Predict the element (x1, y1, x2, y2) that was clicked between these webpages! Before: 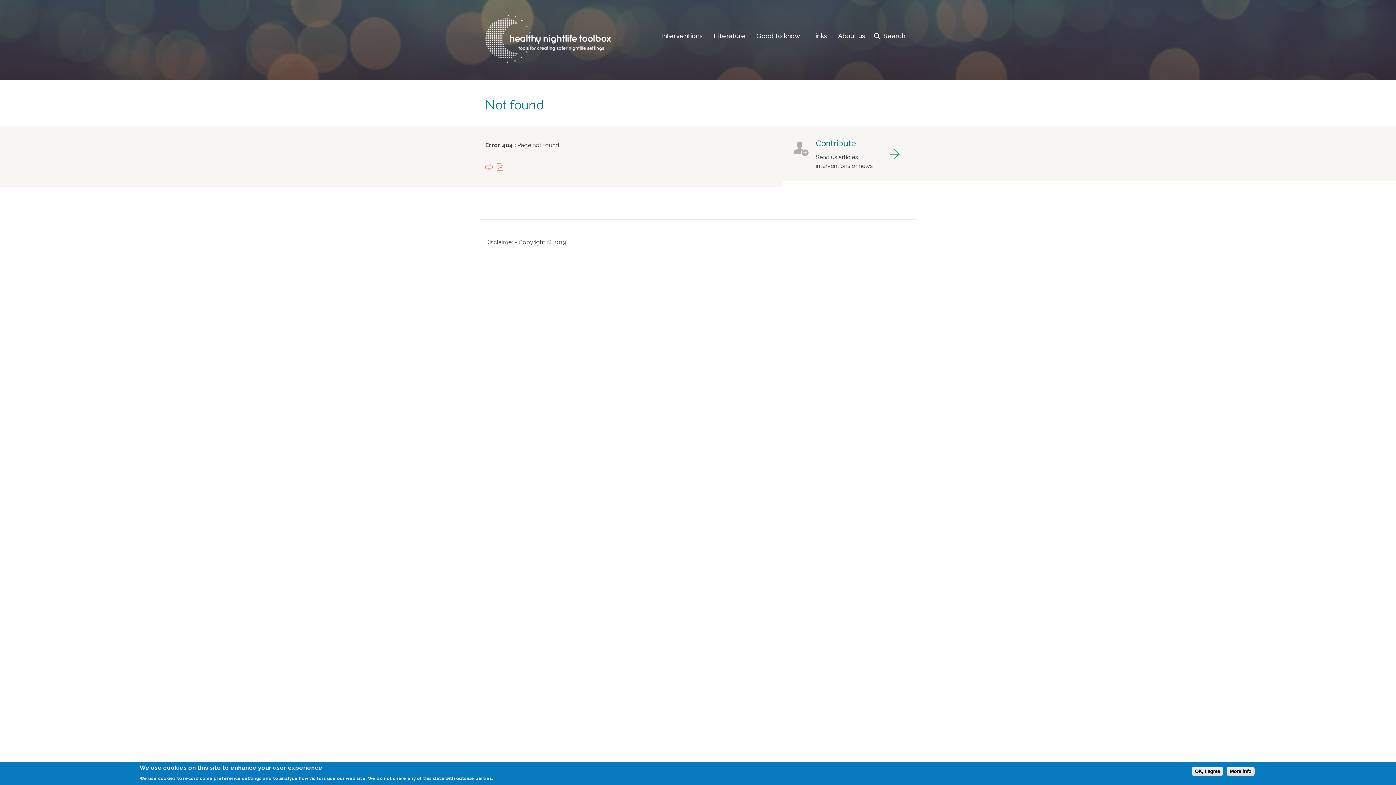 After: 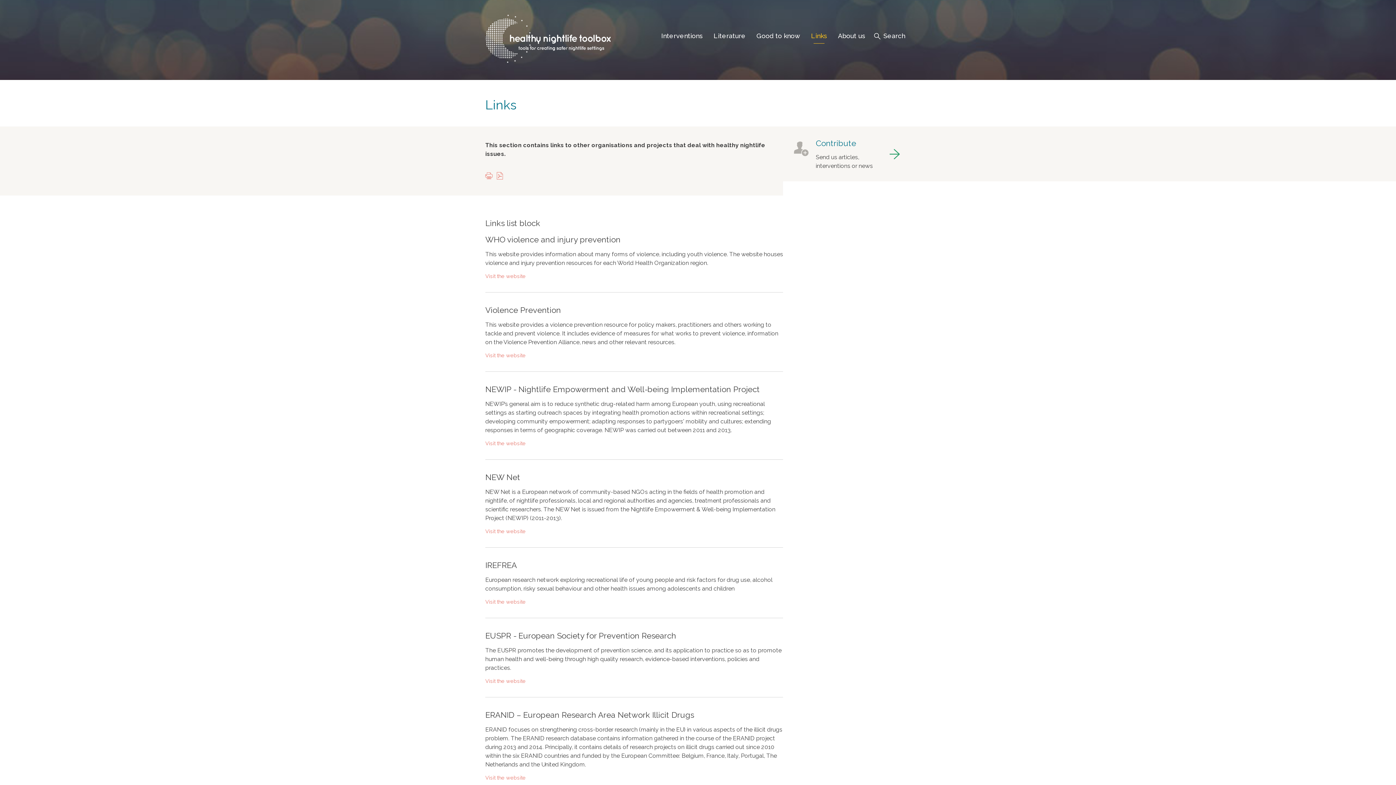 Action: label: Links bbox: (805, 28, 832, 43)